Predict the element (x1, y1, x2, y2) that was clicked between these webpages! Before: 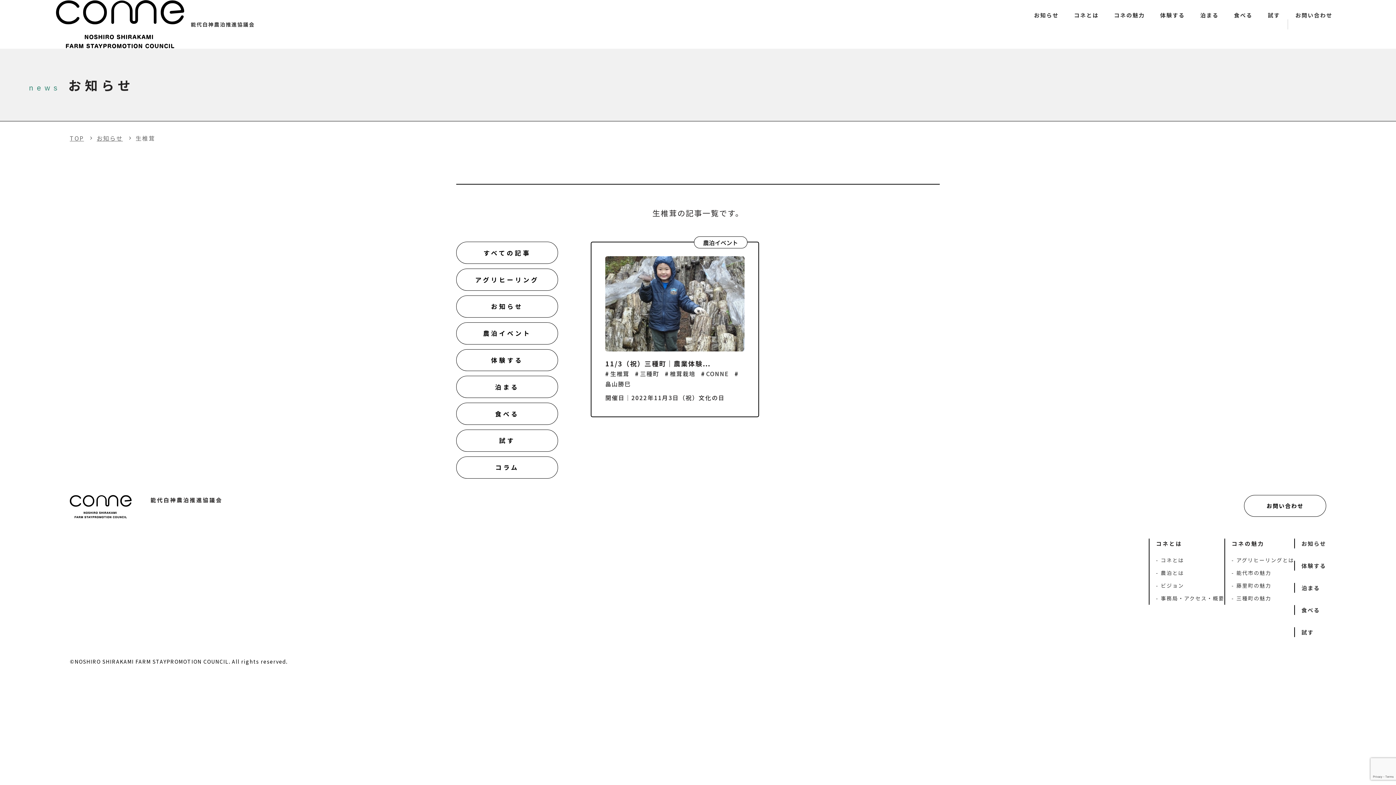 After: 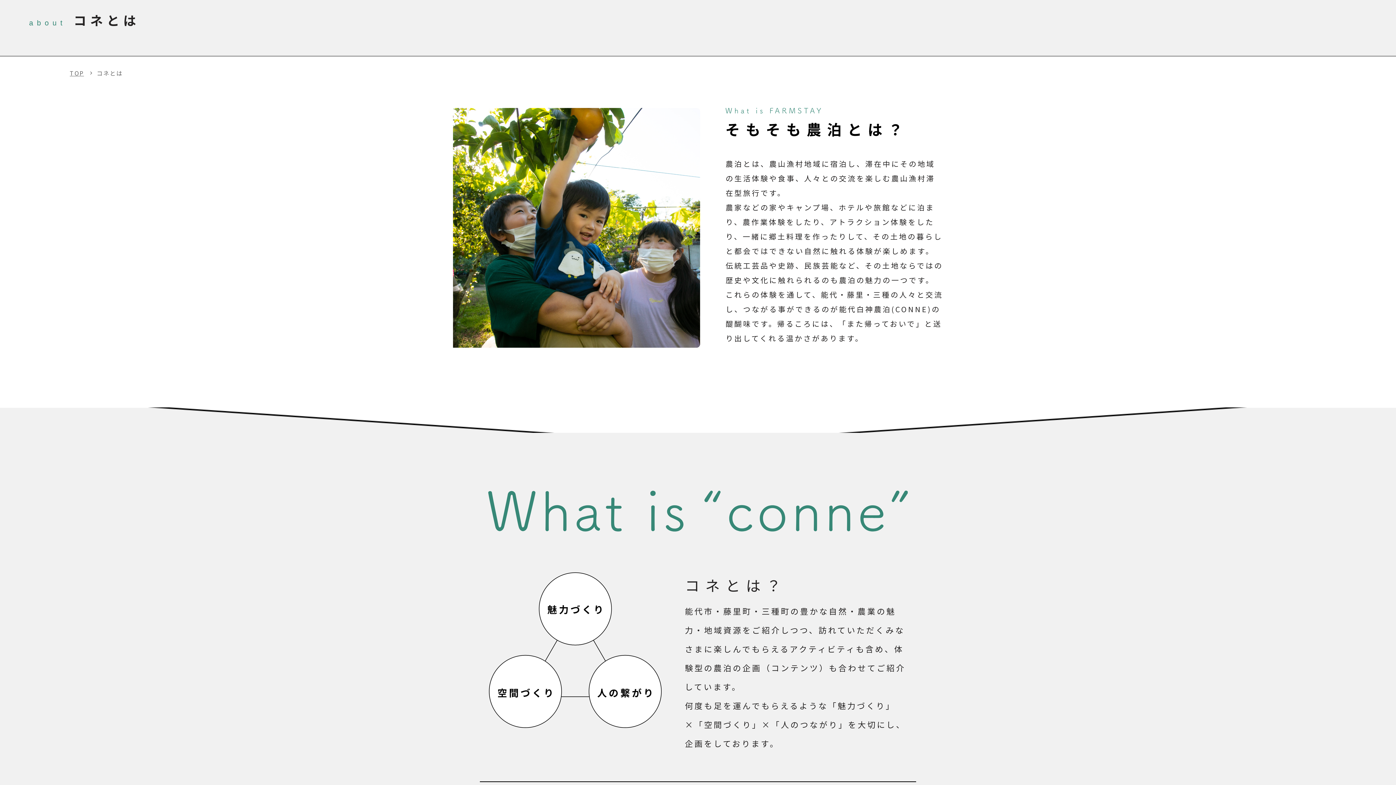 Action: label: - 農泊とは bbox: (1156, 568, 1224, 577)